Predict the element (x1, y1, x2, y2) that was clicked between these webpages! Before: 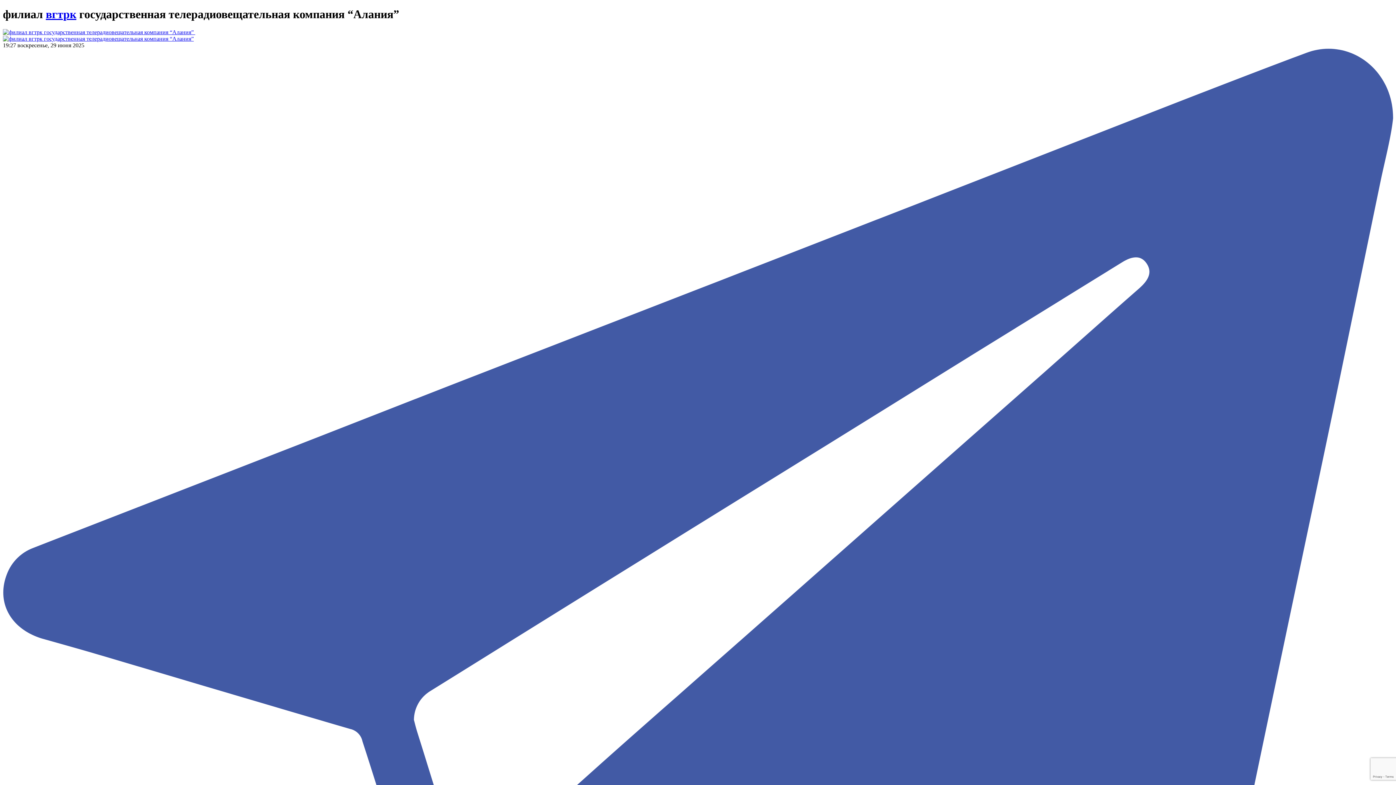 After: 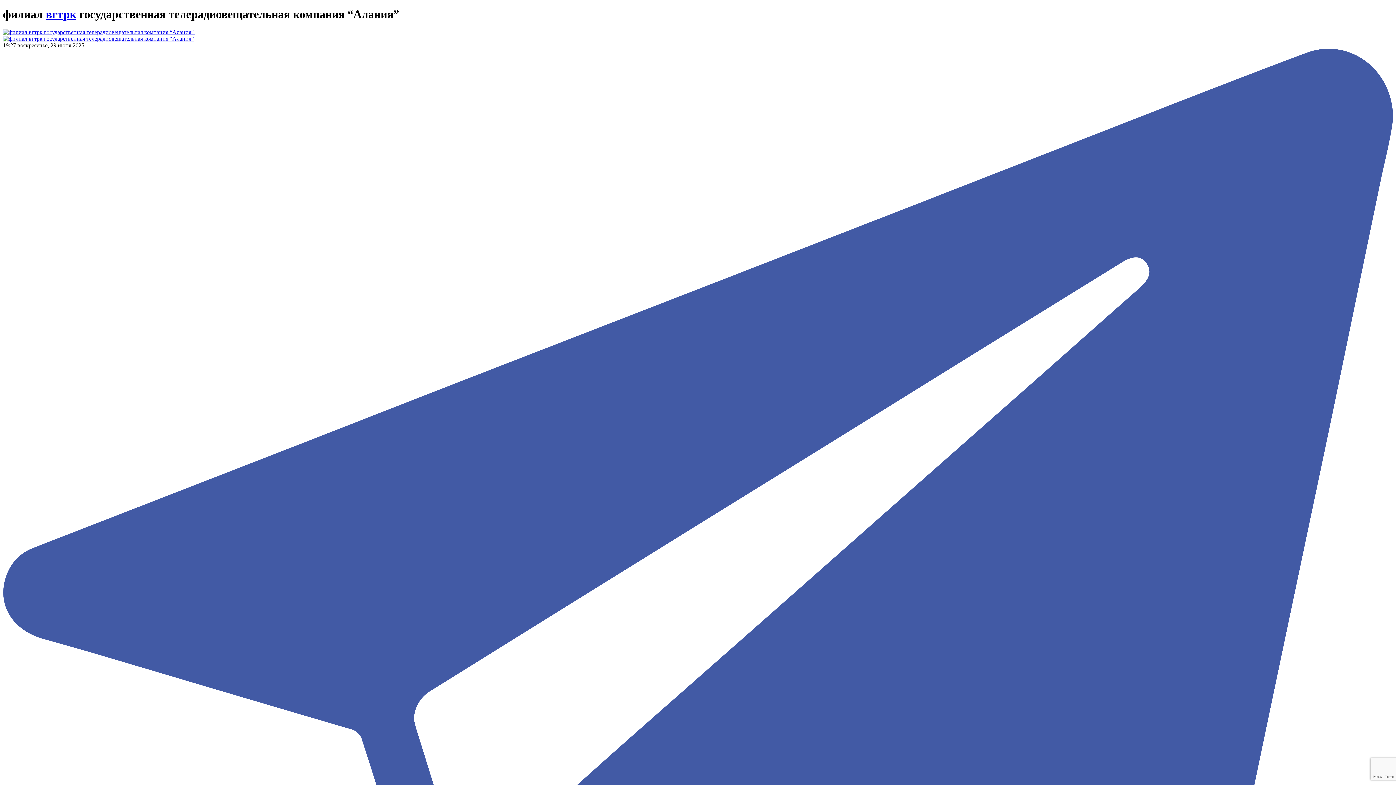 Action: bbox: (45, 7, 76, 20) label: вгтрк